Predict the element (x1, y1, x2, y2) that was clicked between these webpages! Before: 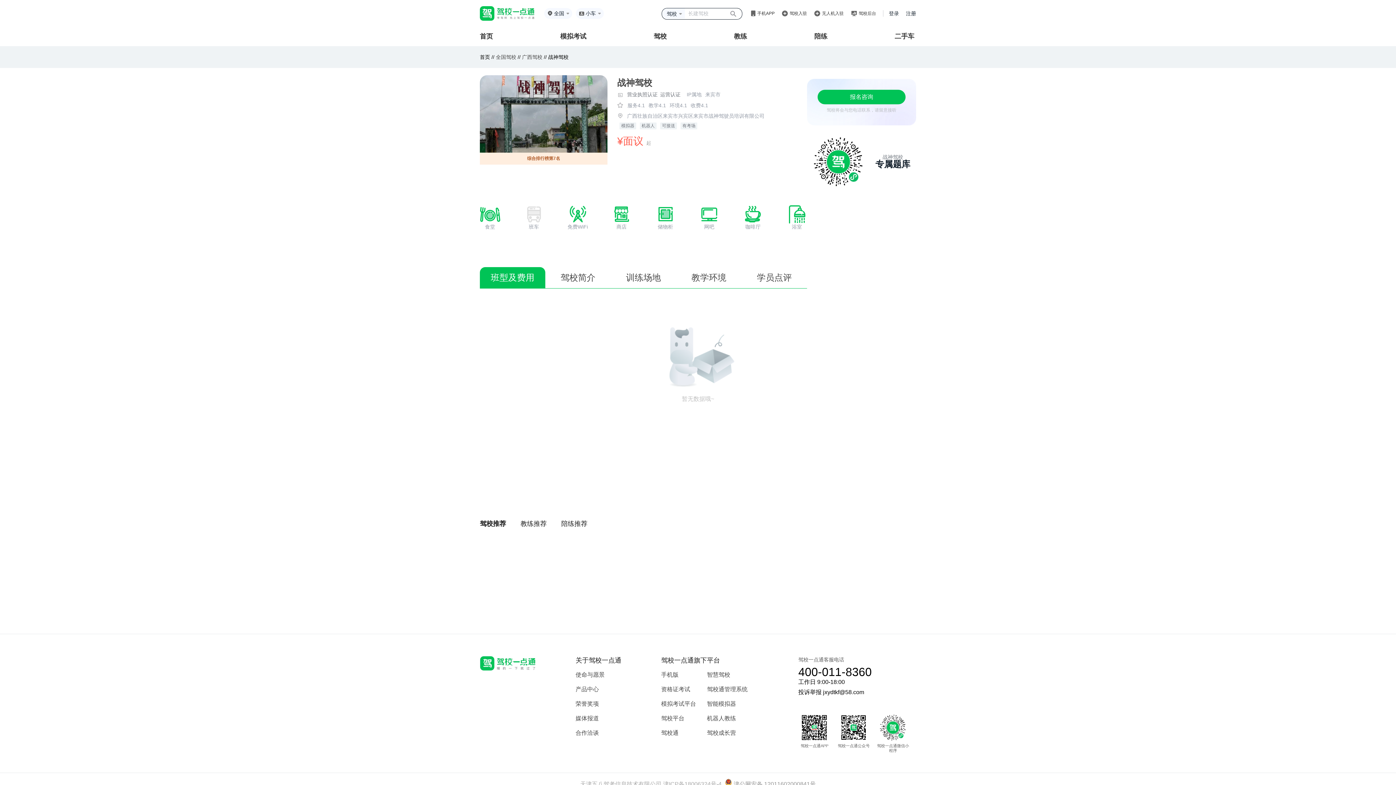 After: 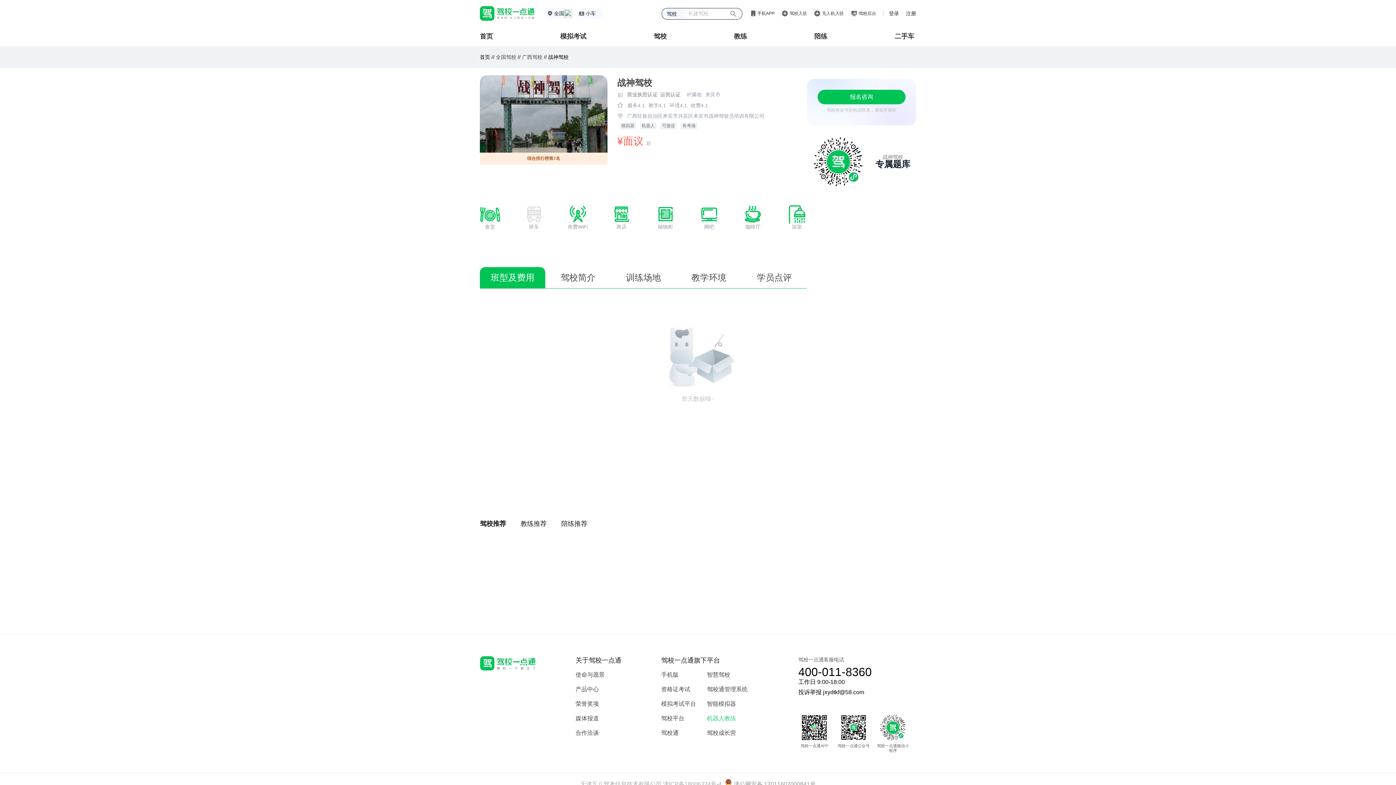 Action: bbox: (707, 715, 736, 721) label: 机器人教练